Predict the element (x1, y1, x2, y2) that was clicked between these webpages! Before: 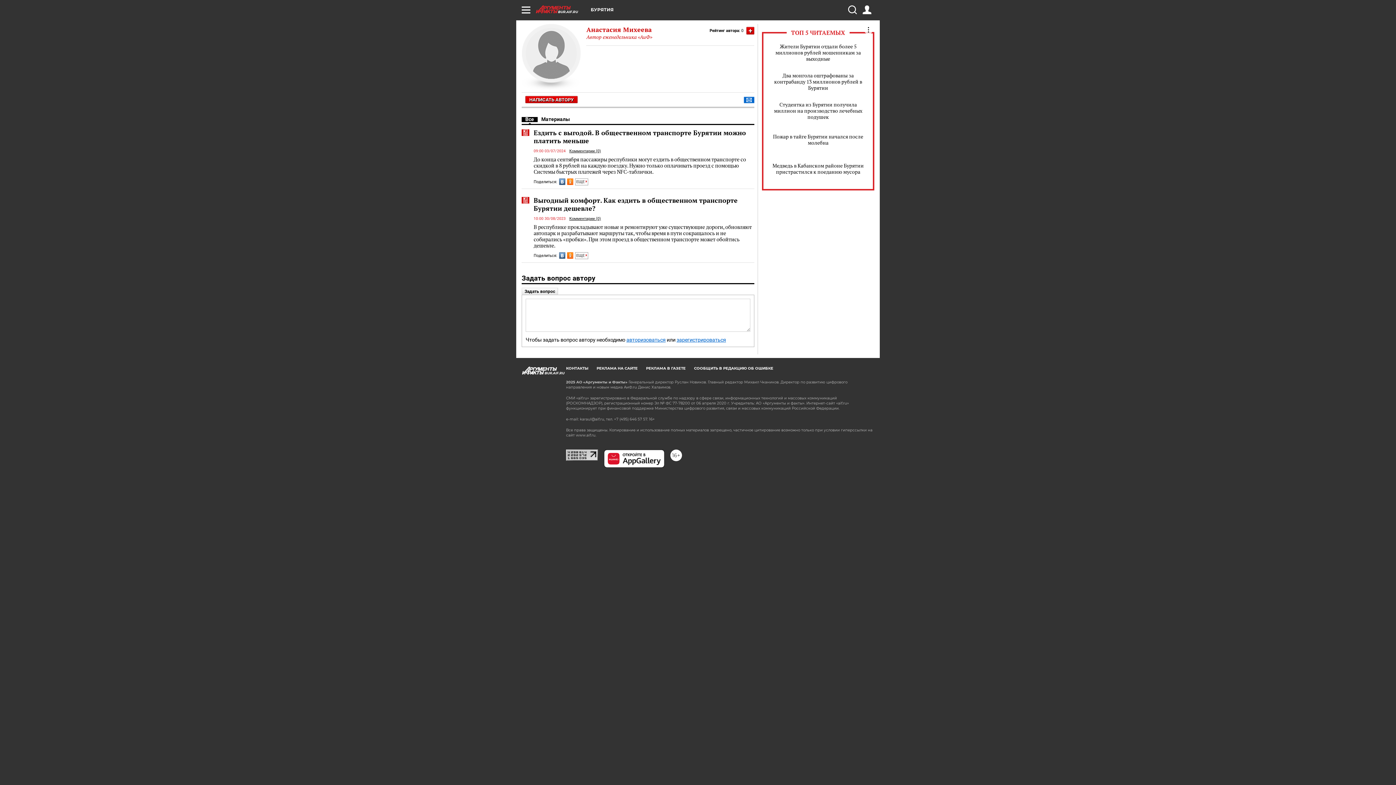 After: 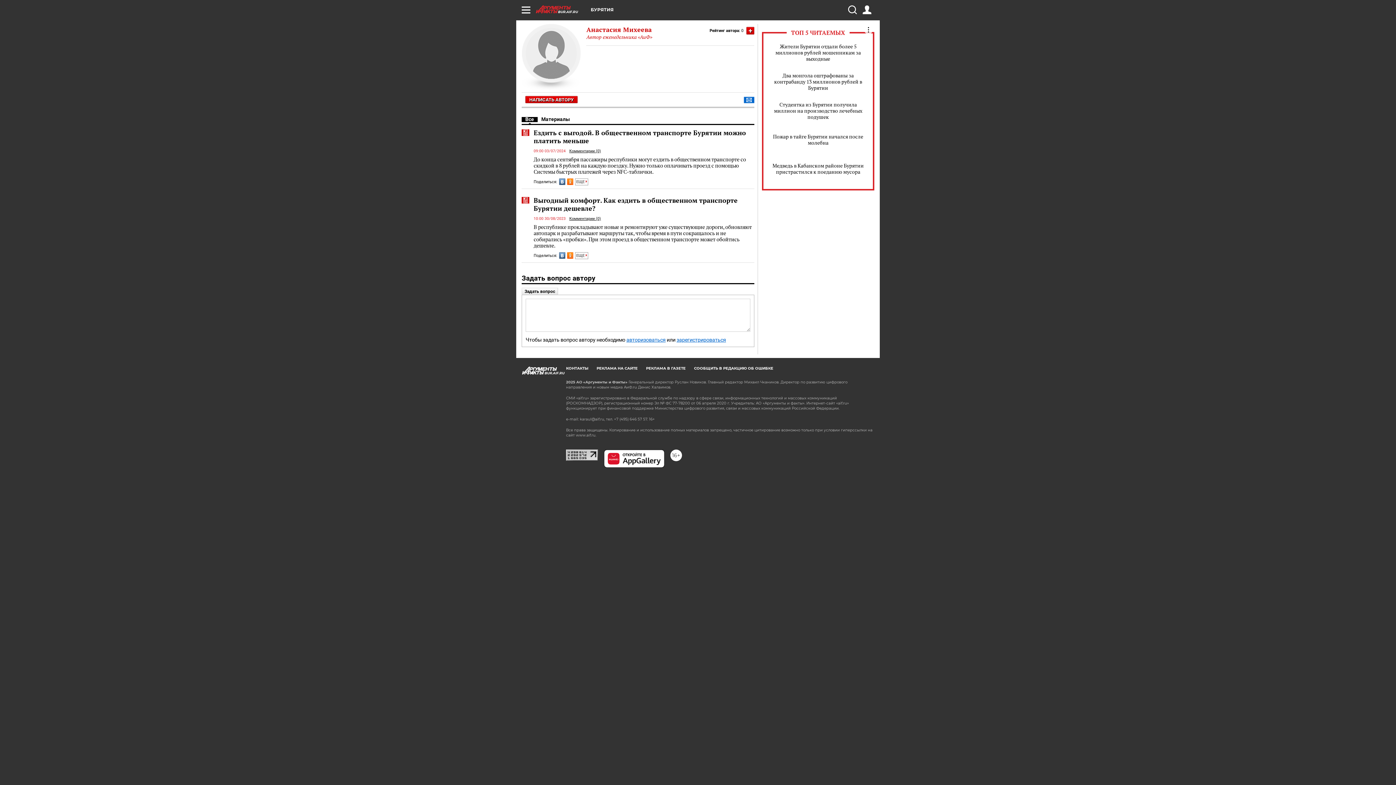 Action: bbox: (559, 178, 565, 185)